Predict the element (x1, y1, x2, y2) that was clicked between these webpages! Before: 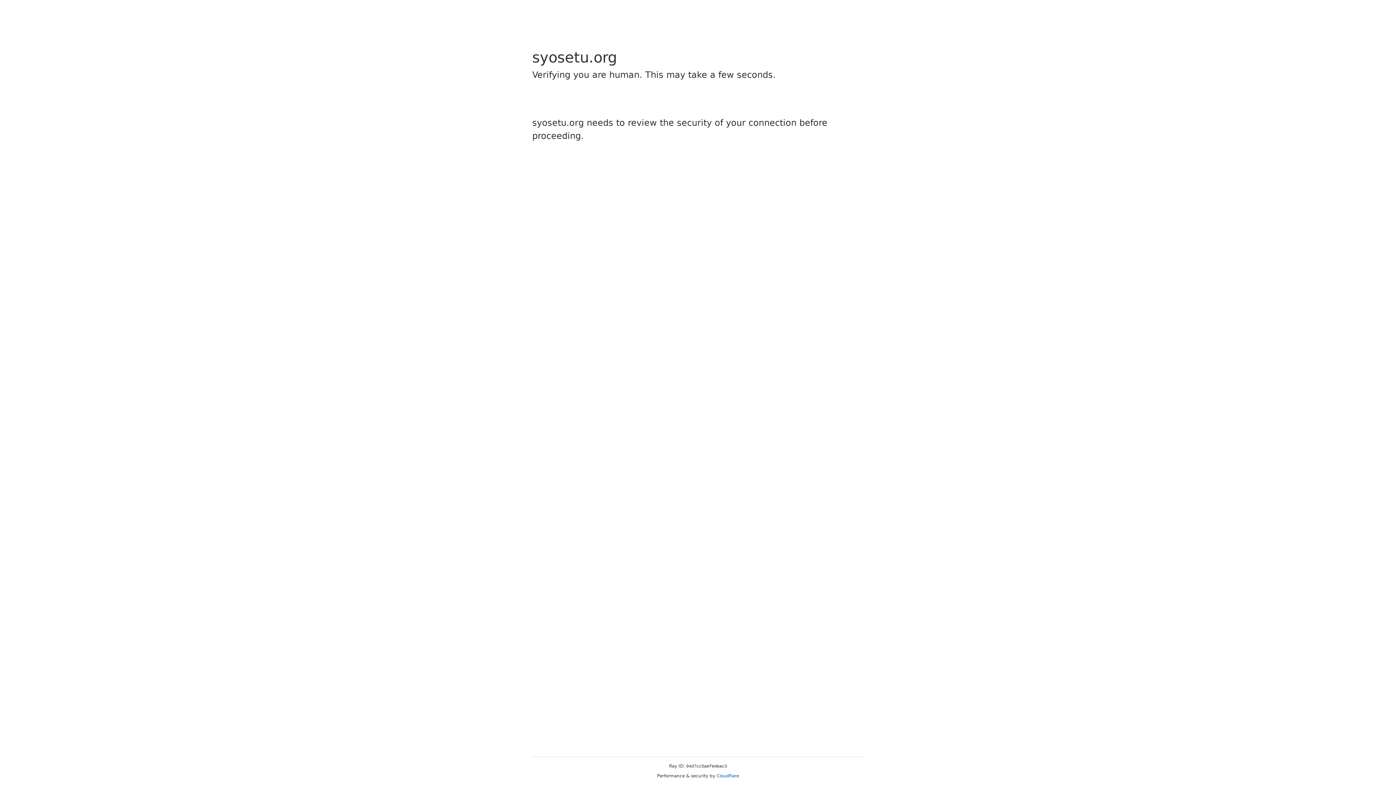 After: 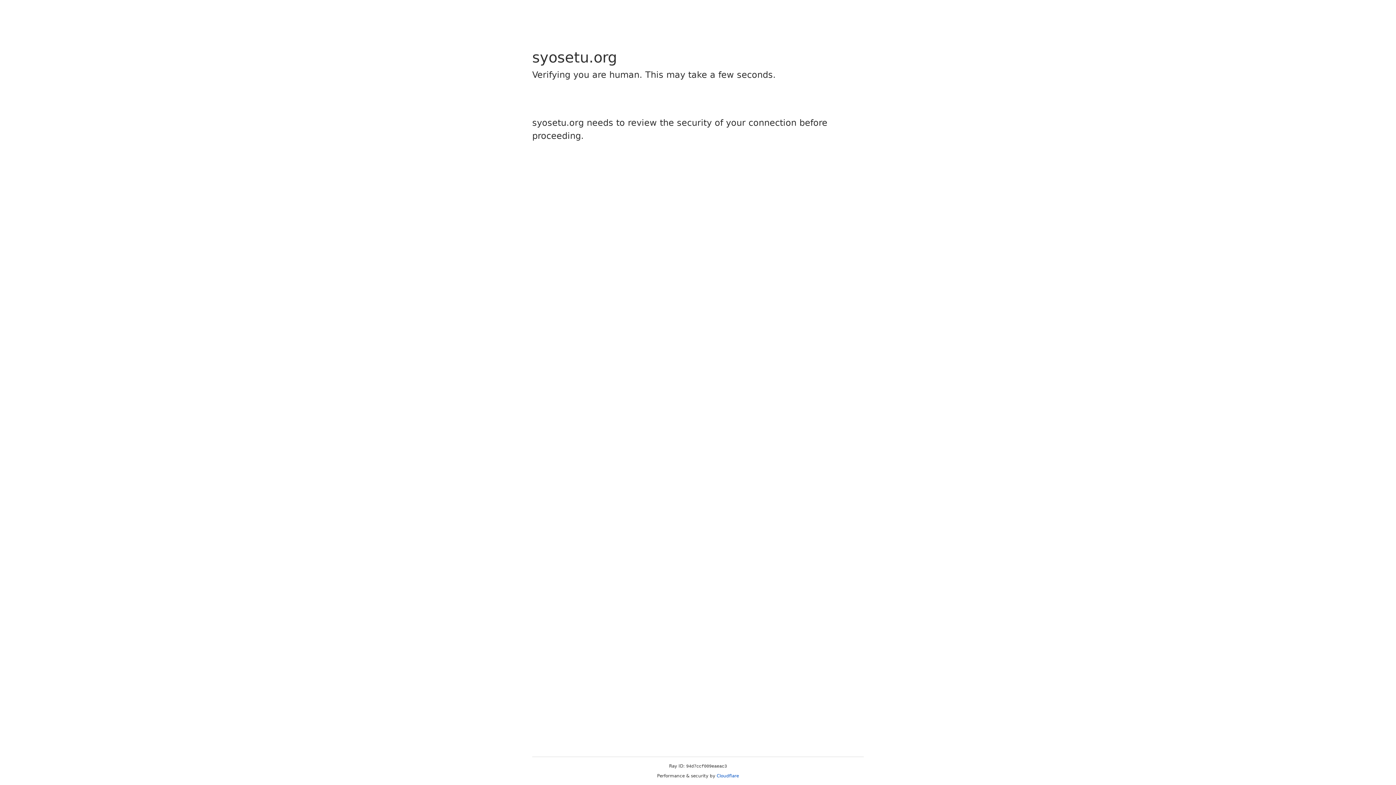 Action: label: Cloudflare bbox: (716, 773, 739, 778)